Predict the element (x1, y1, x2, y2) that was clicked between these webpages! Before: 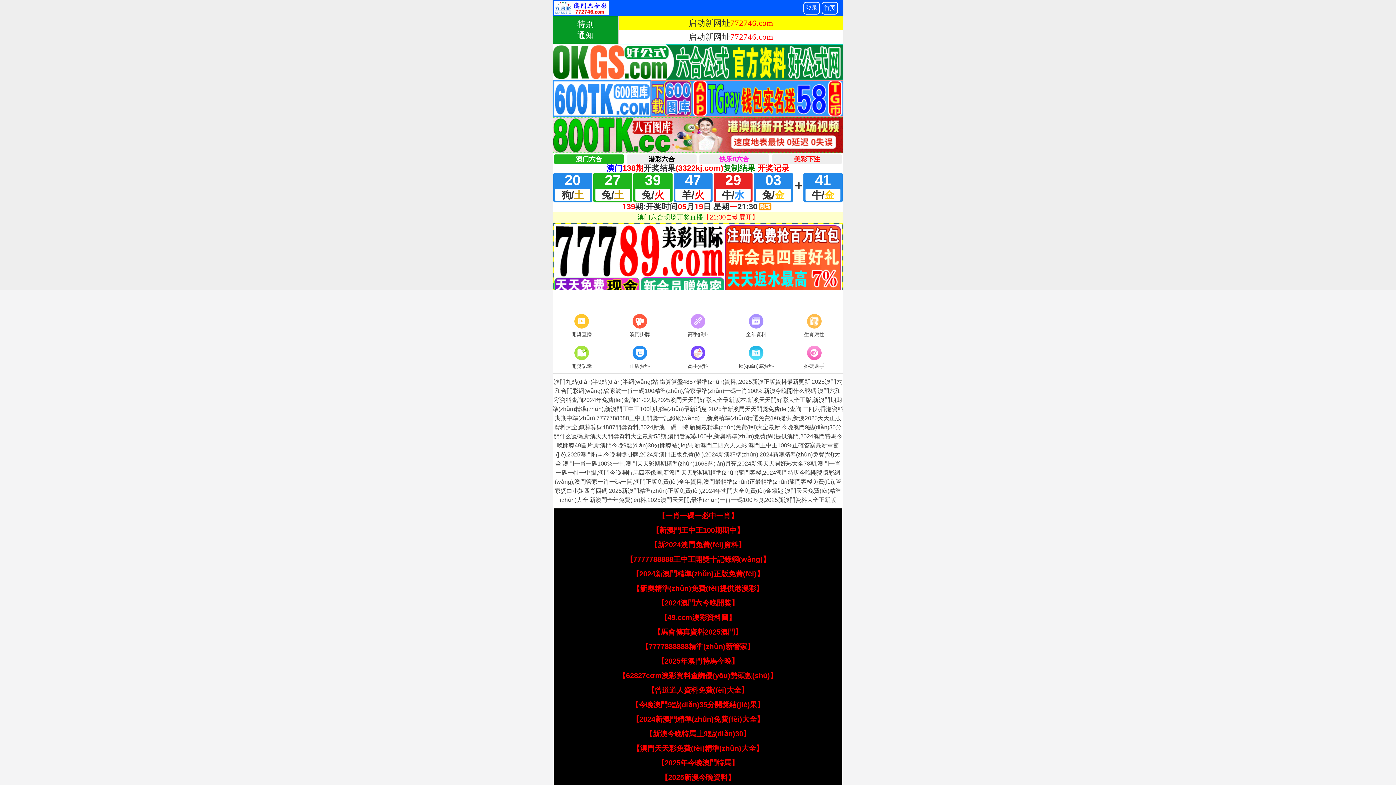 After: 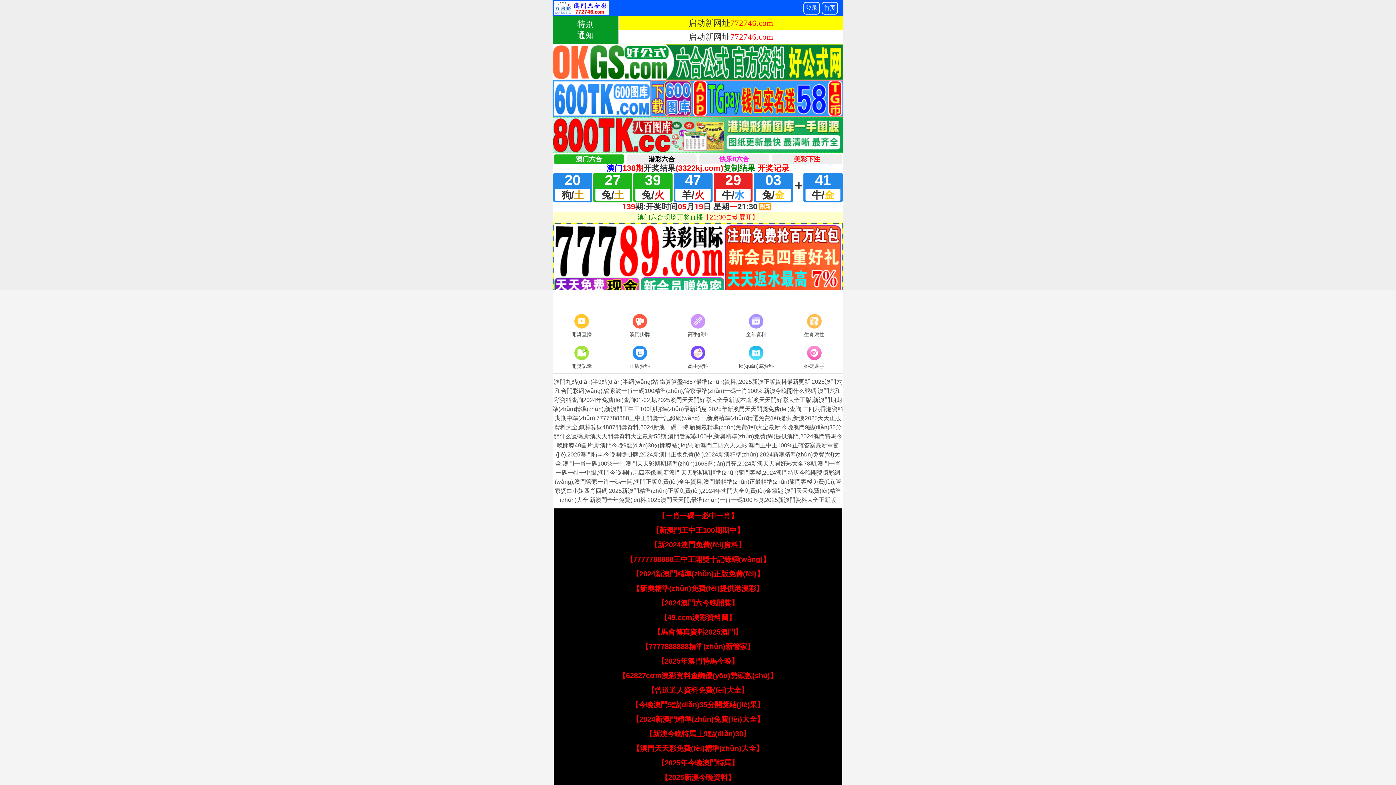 Action: bbox: (653, 628, 742, 636) label: 【馬會傳真資料2025澳門】